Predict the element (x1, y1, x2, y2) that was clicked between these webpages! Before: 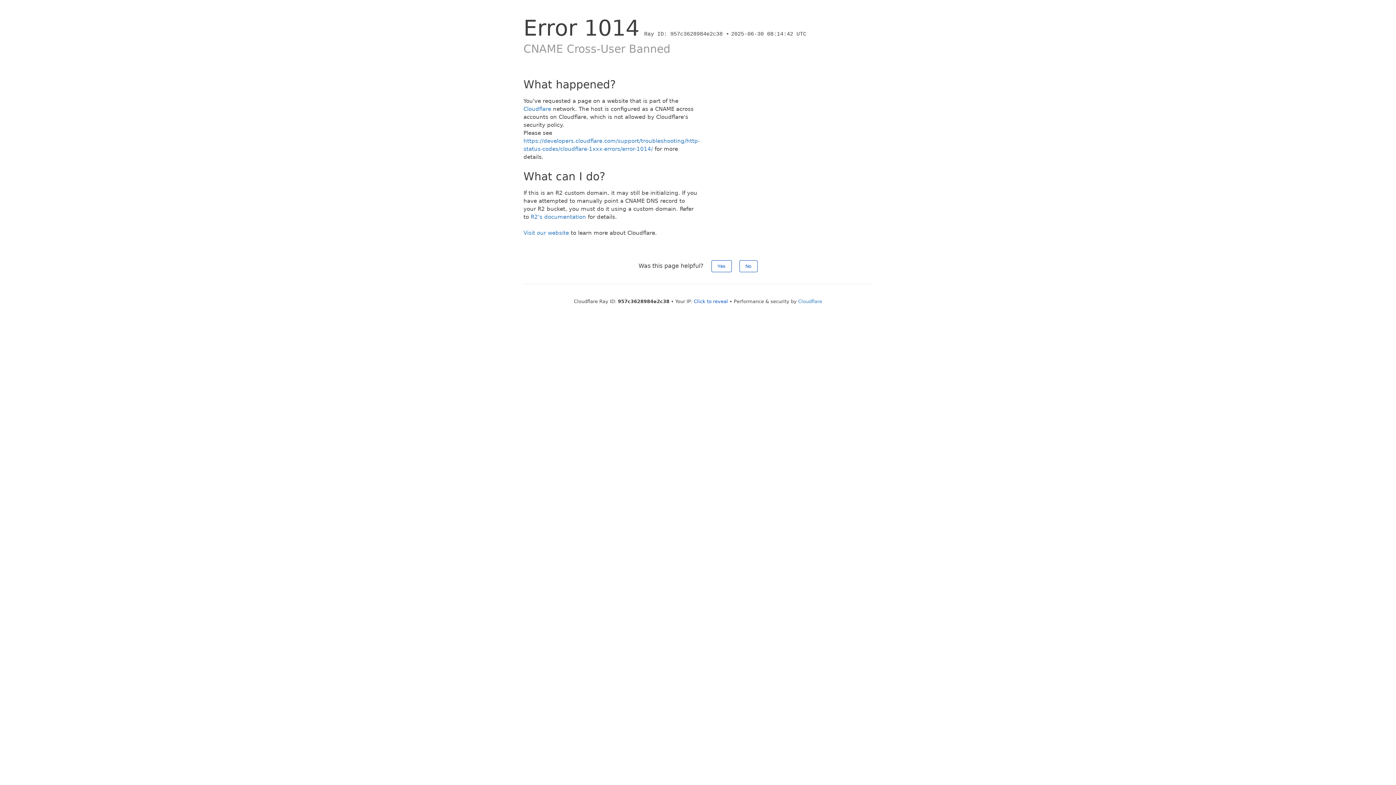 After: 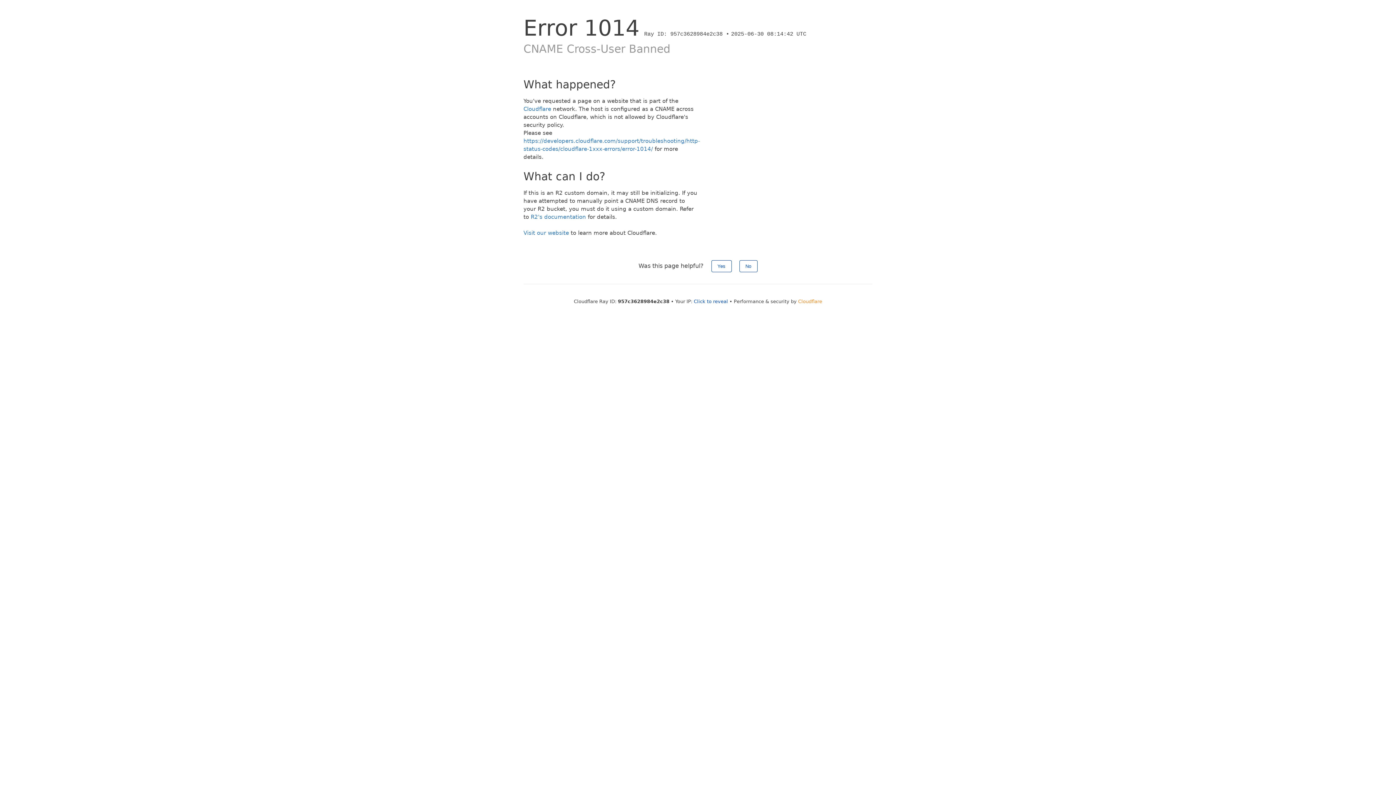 Action: bbox: (798, 298, 822, 304) label: Cloudflare